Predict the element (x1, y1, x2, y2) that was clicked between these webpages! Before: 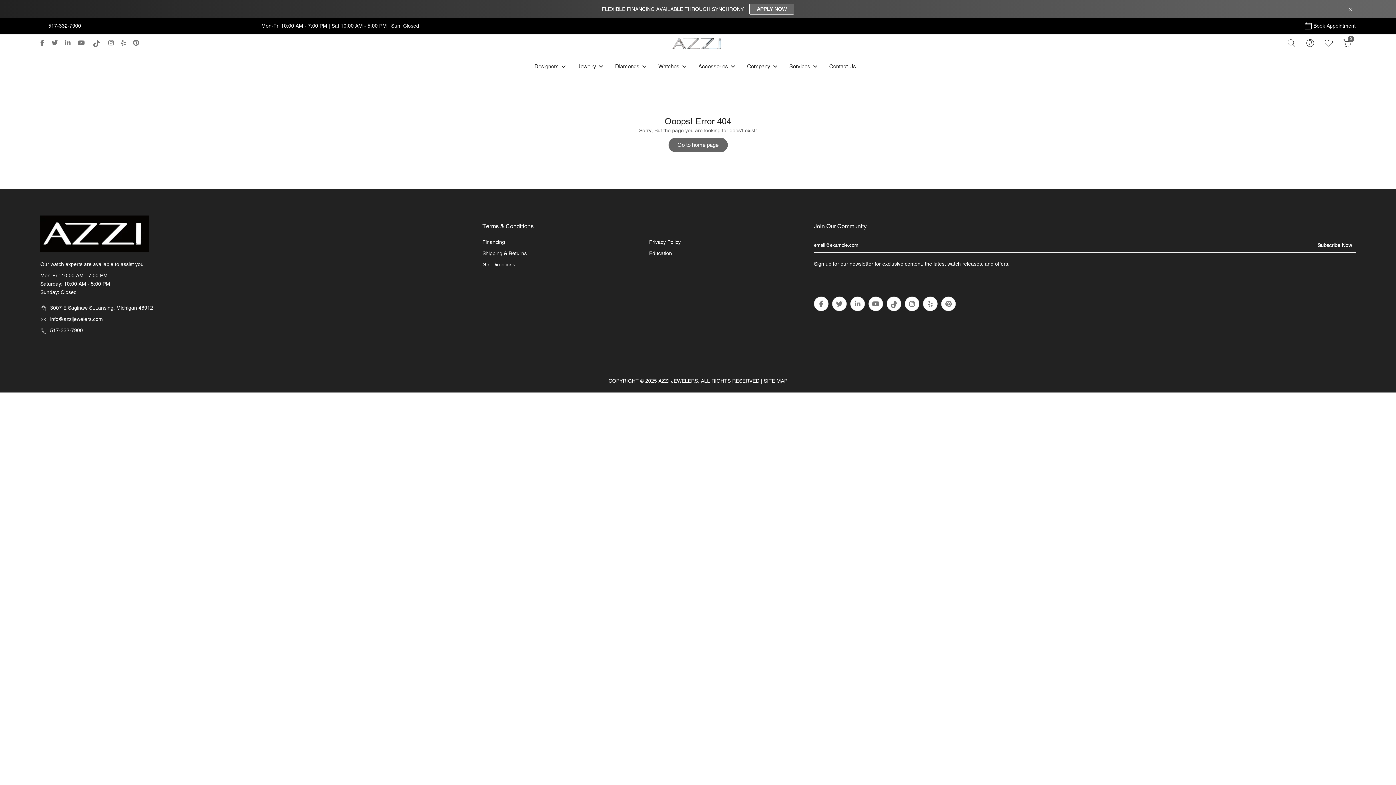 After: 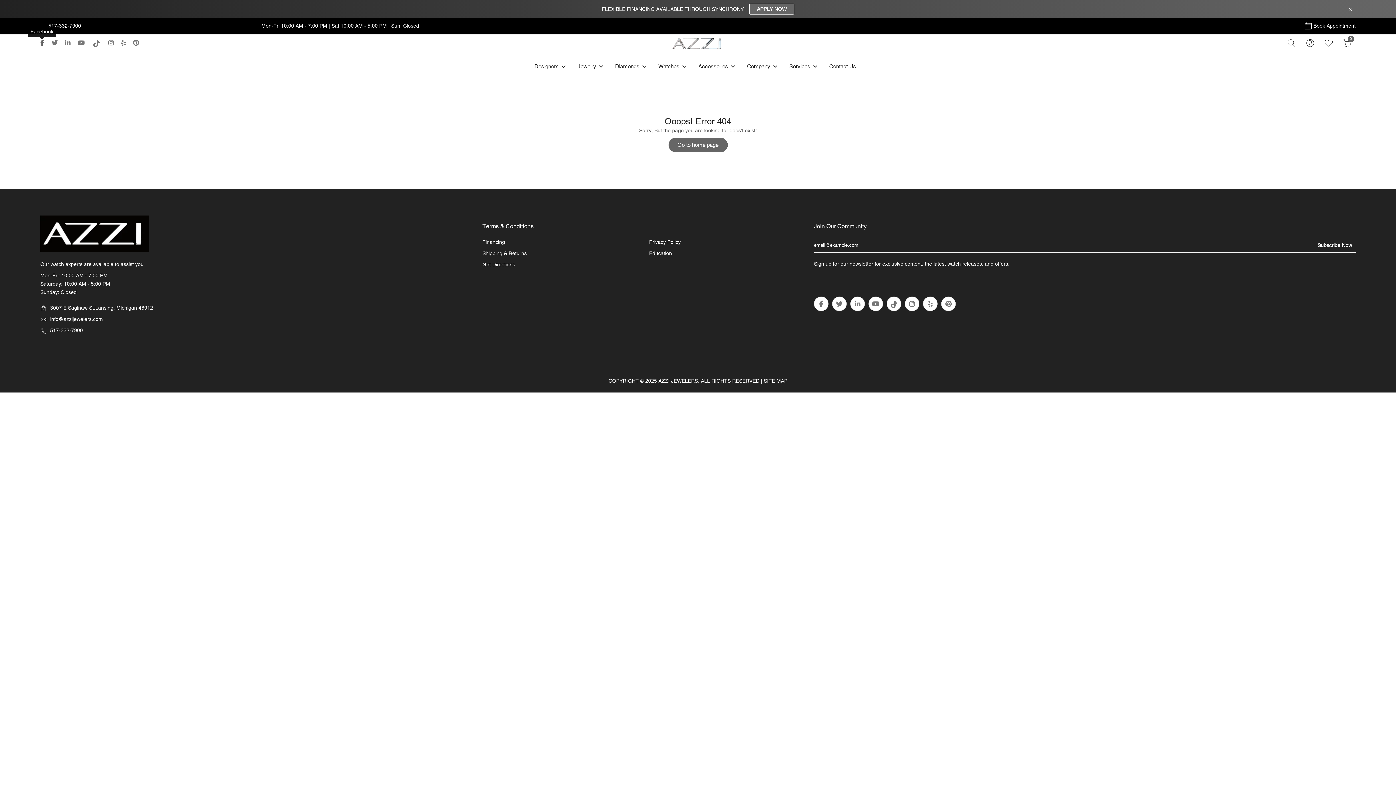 Action: bbox: (40, 39, 44, 46)